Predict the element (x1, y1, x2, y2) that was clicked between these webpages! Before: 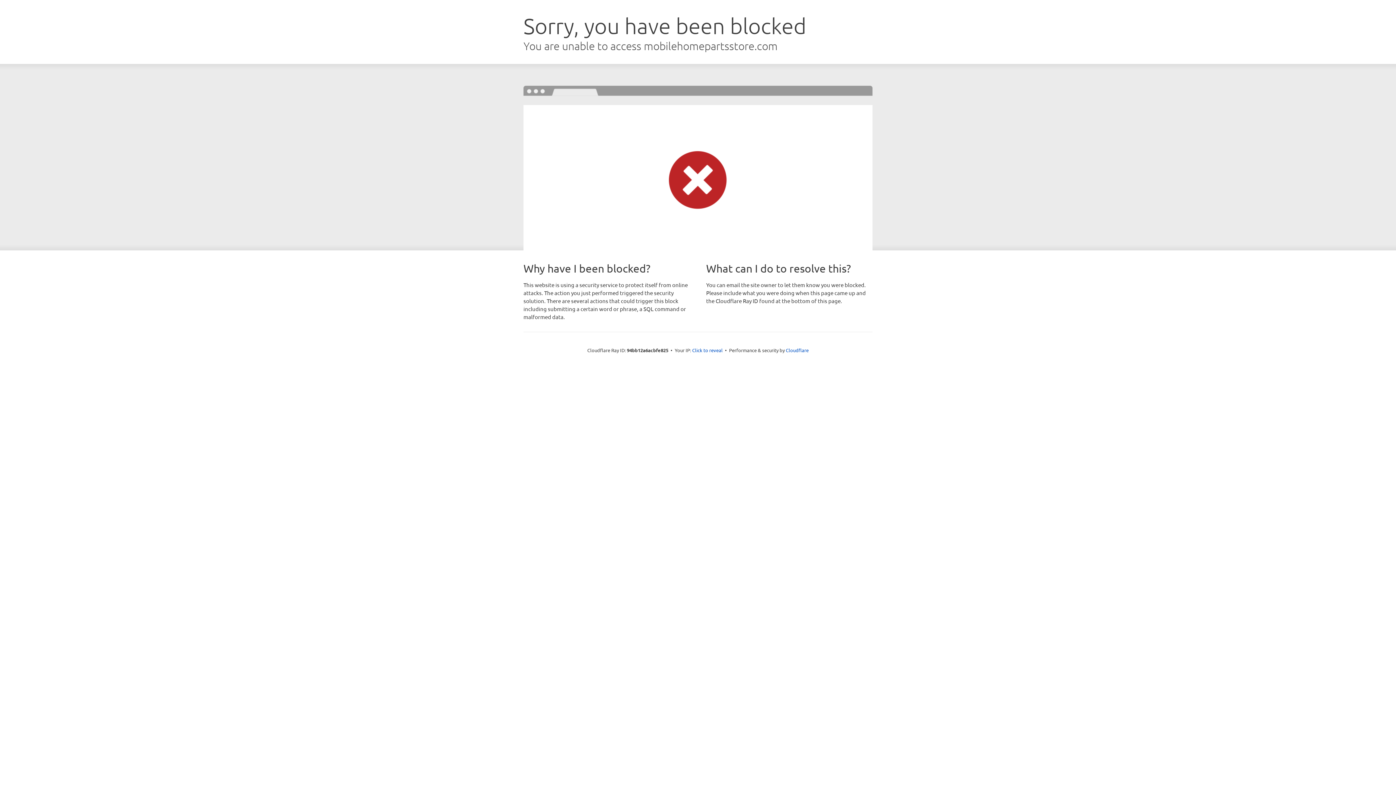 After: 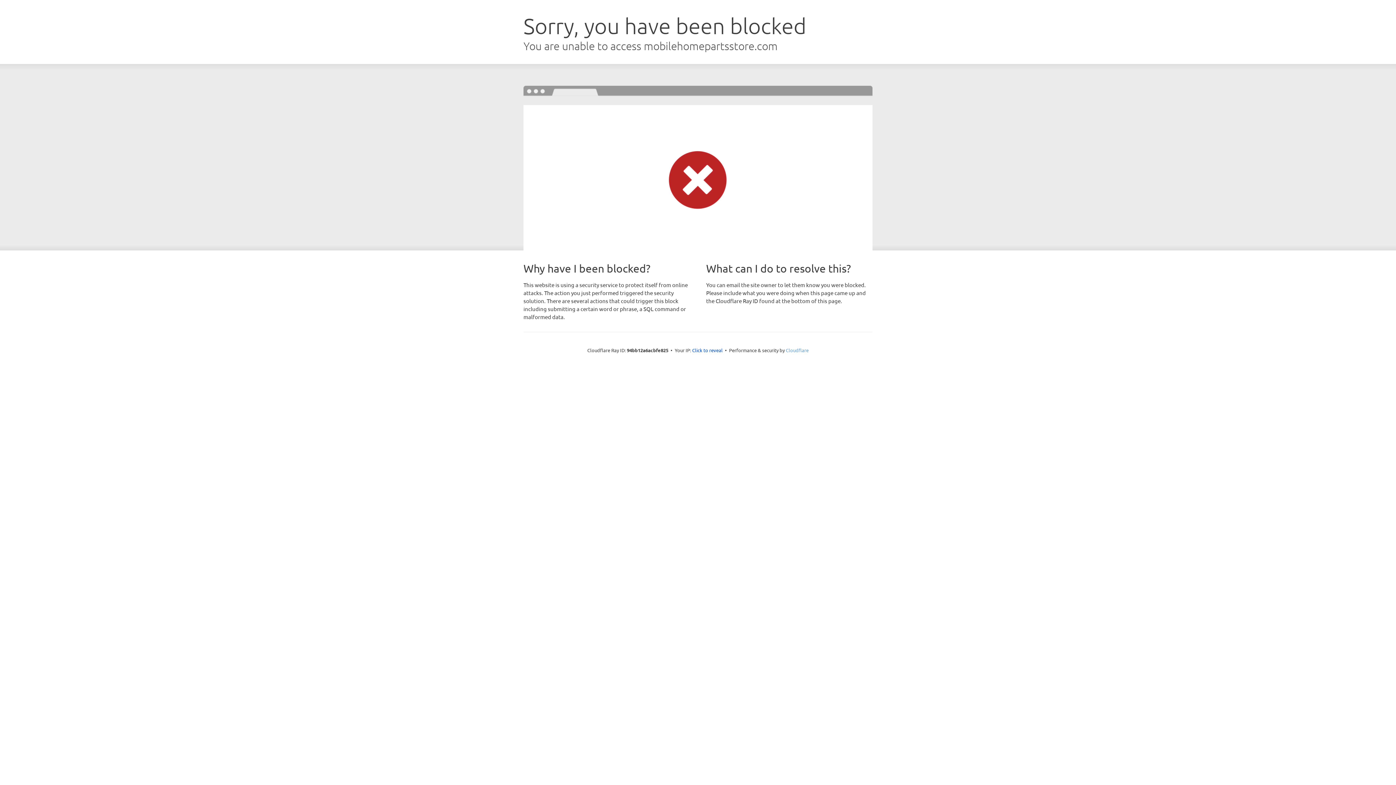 Action: label: Cloudflare bbox: (786, 347, 808, 353)